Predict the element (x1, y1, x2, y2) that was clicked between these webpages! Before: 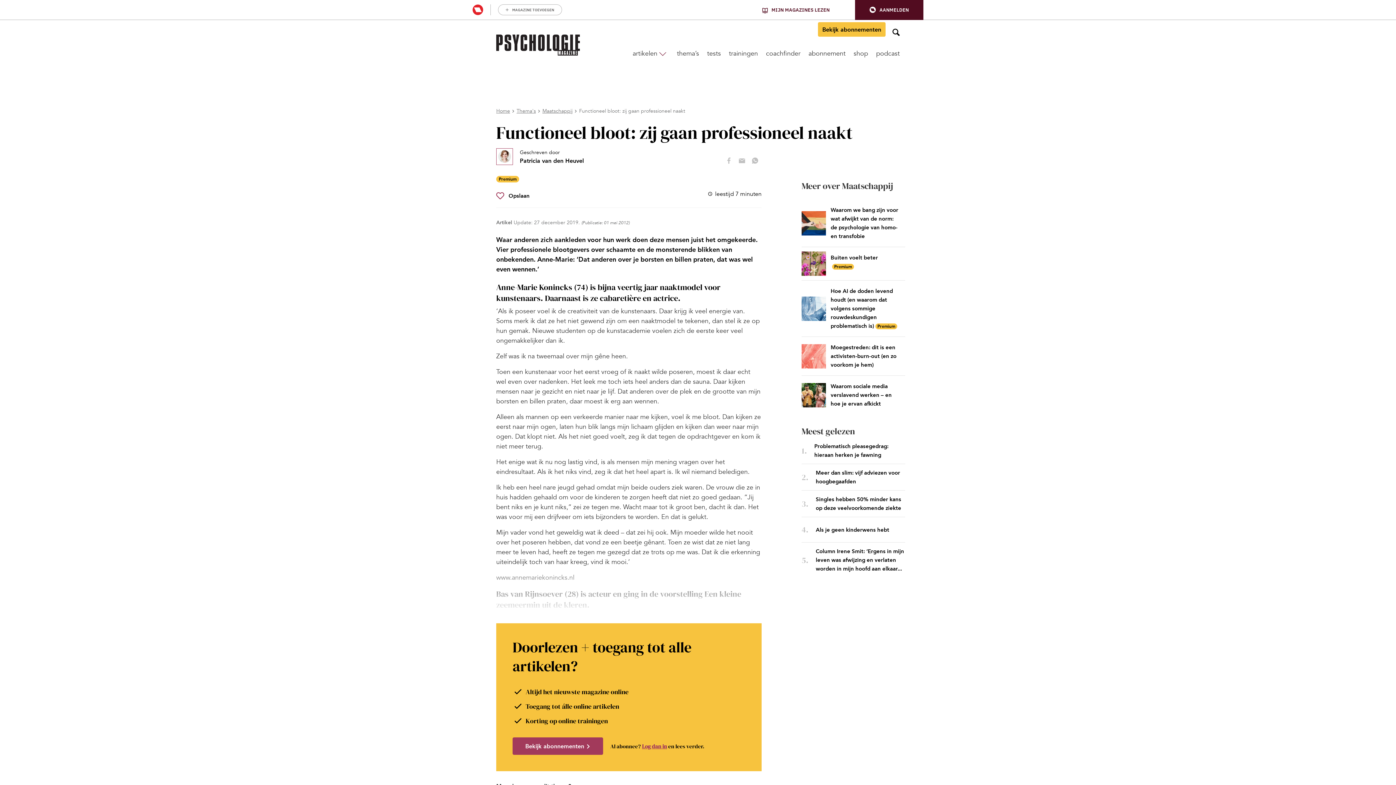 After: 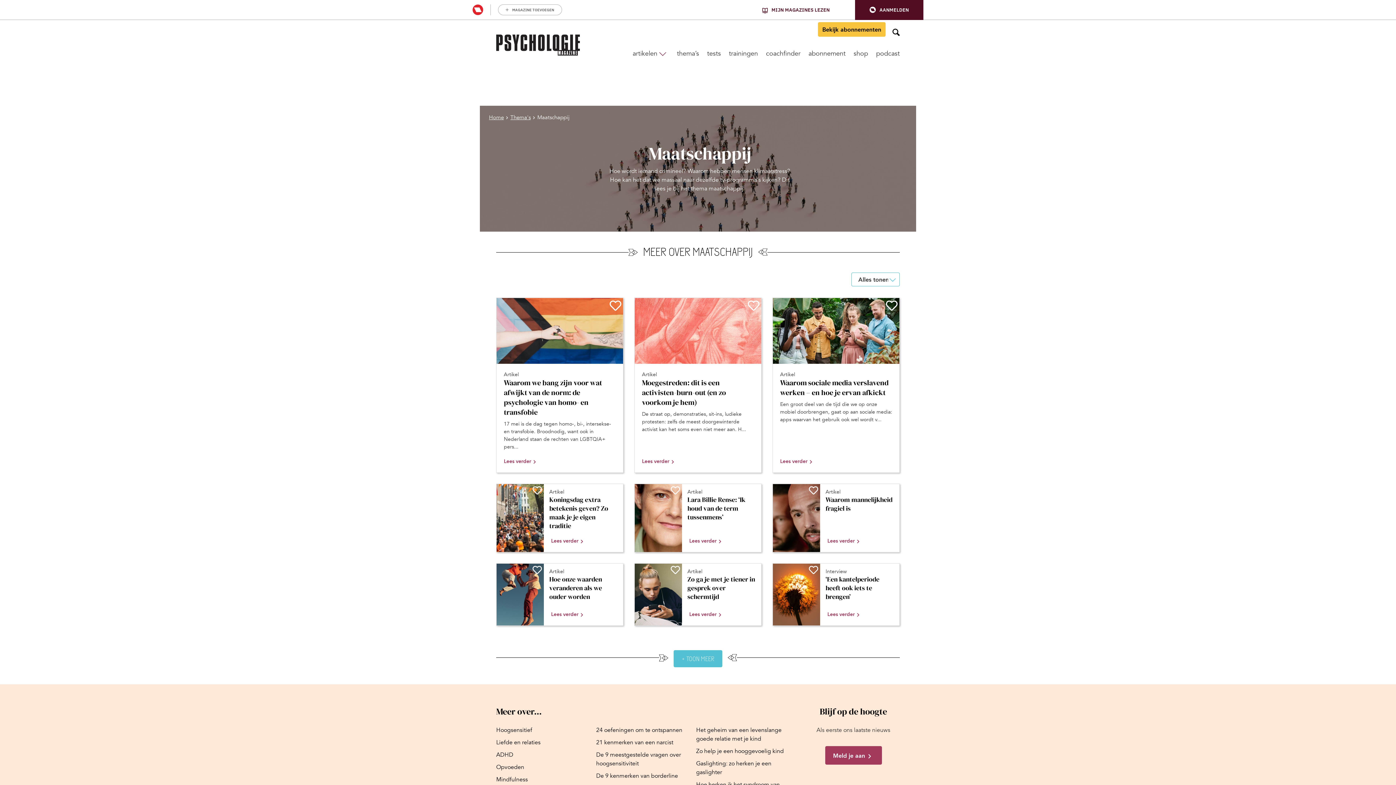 Action: bbox: (542, 108, 572, 114) label: Maatschappij